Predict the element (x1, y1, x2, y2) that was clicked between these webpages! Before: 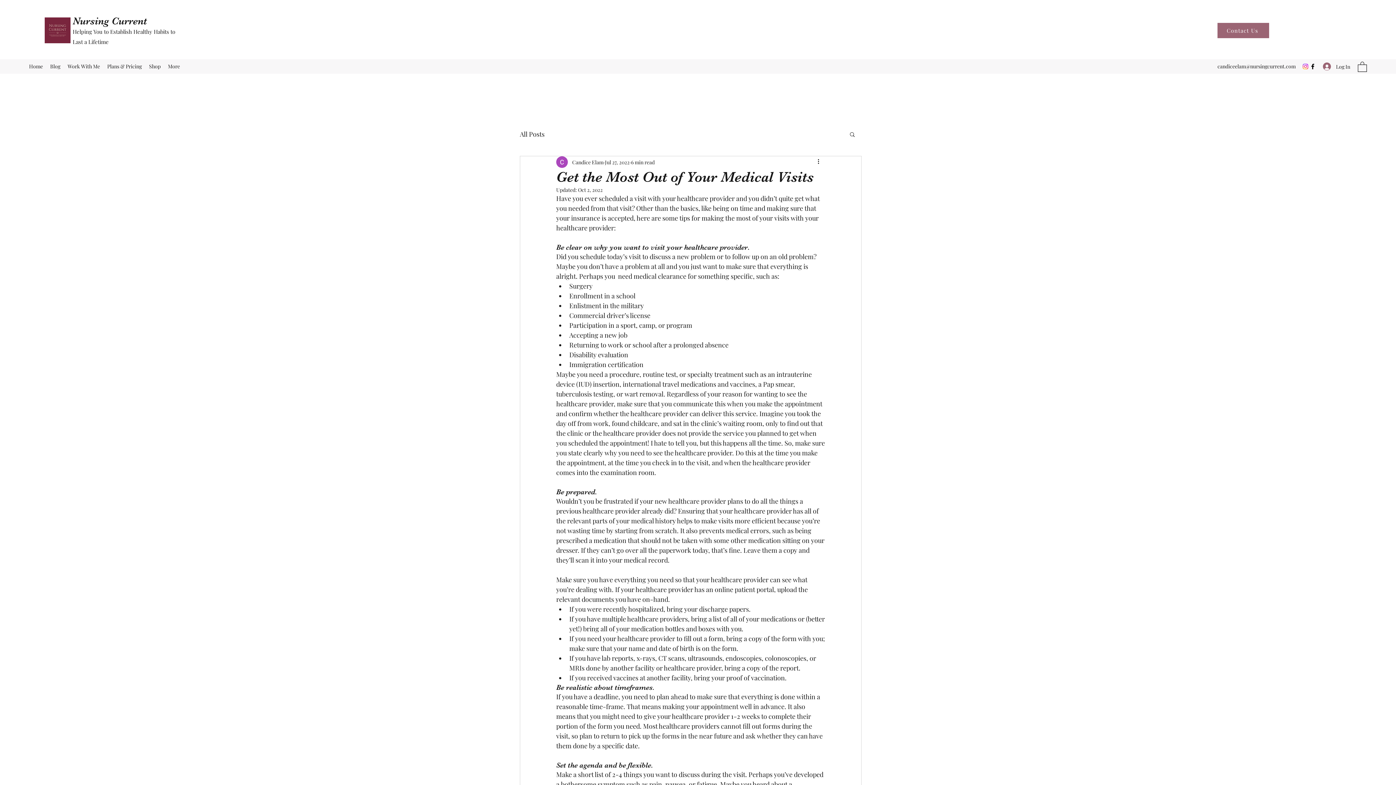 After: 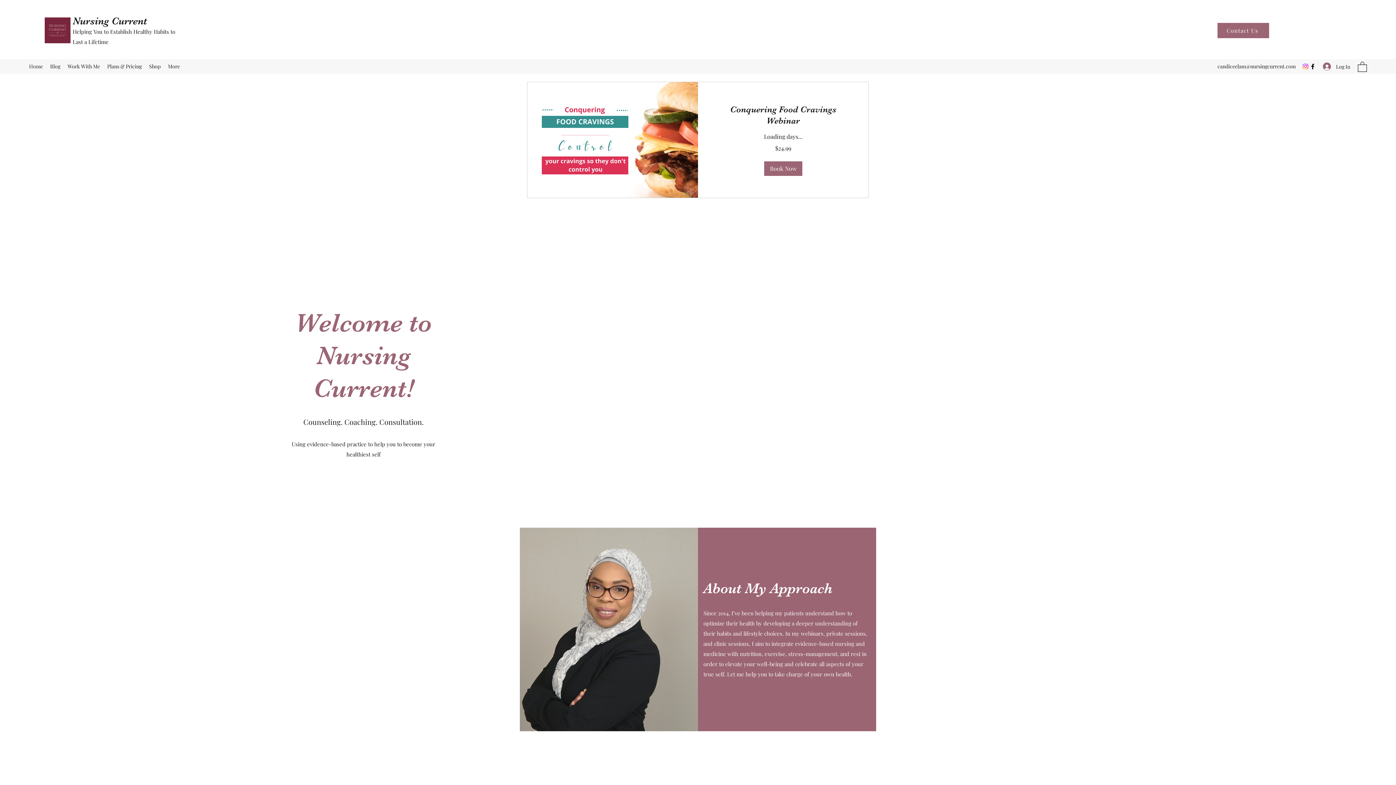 Action: label: Home bbox: (25, 61, 46, 72)